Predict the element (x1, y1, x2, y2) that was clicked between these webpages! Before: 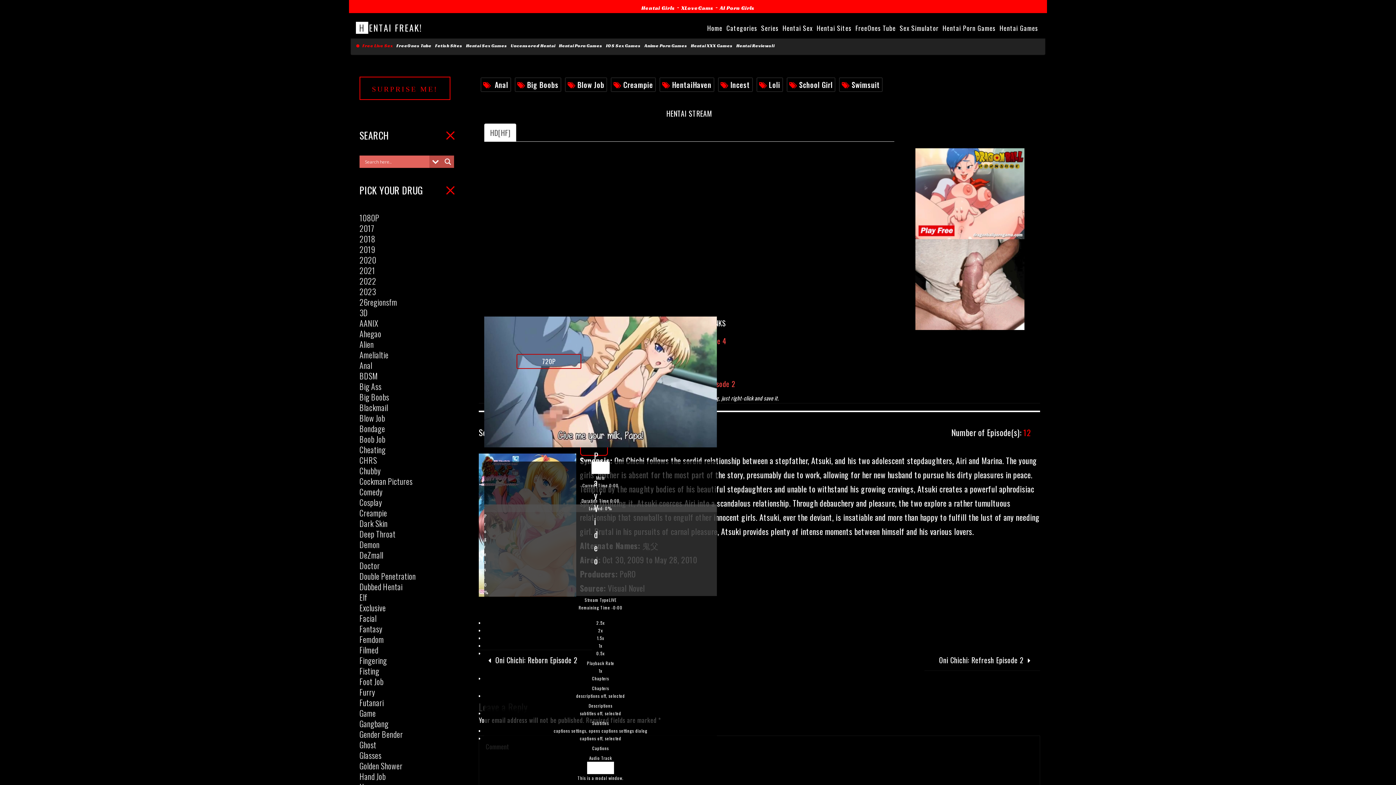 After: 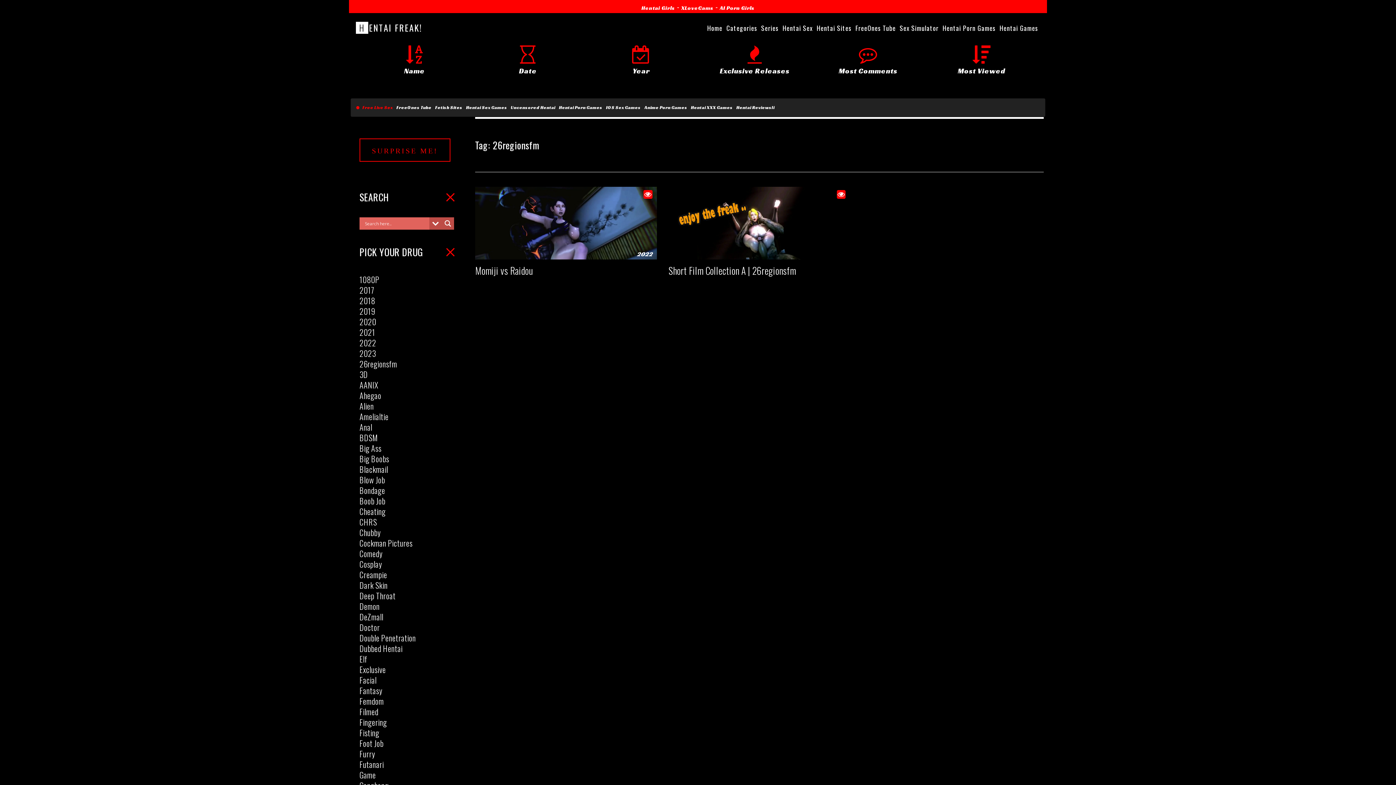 Action: bbox: (359, 296, 397, 307) label: 26regionsfm